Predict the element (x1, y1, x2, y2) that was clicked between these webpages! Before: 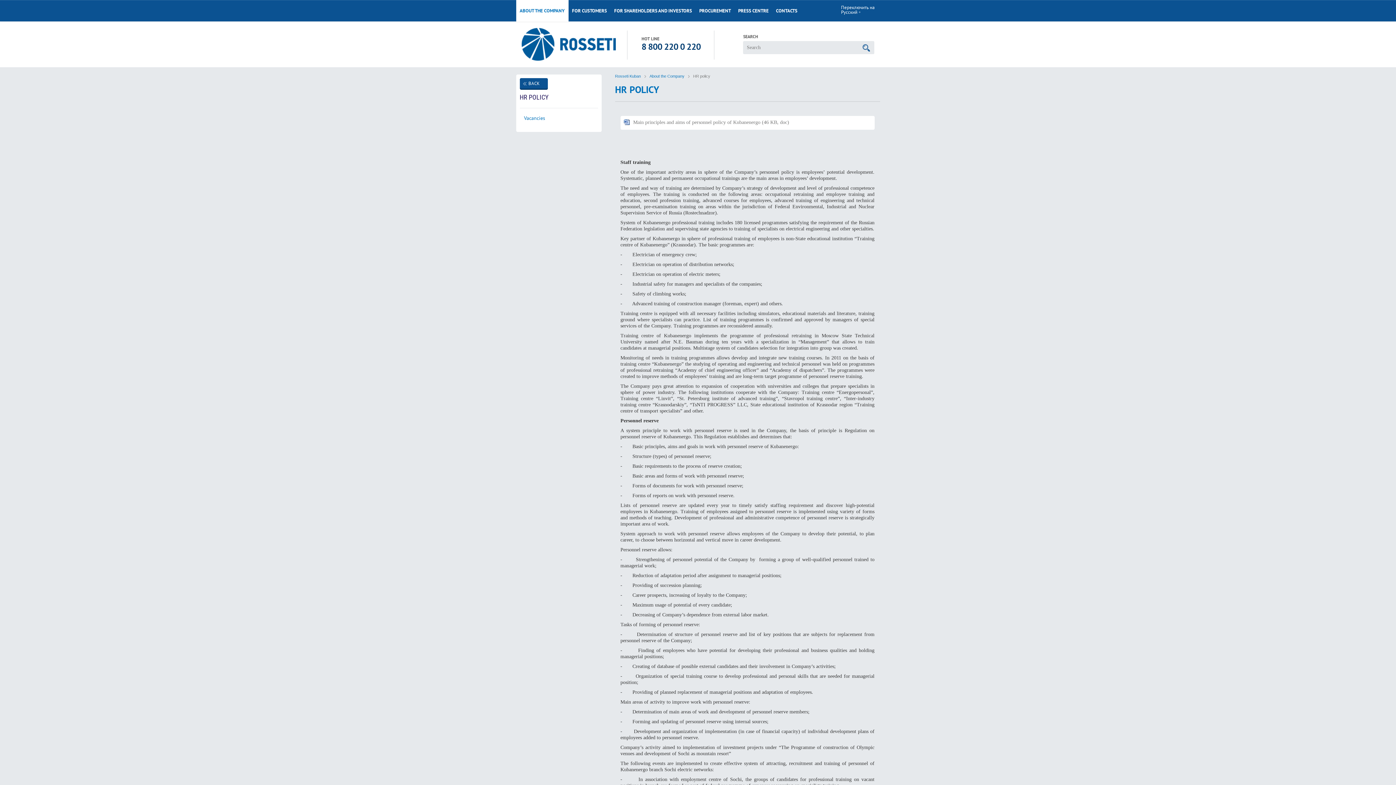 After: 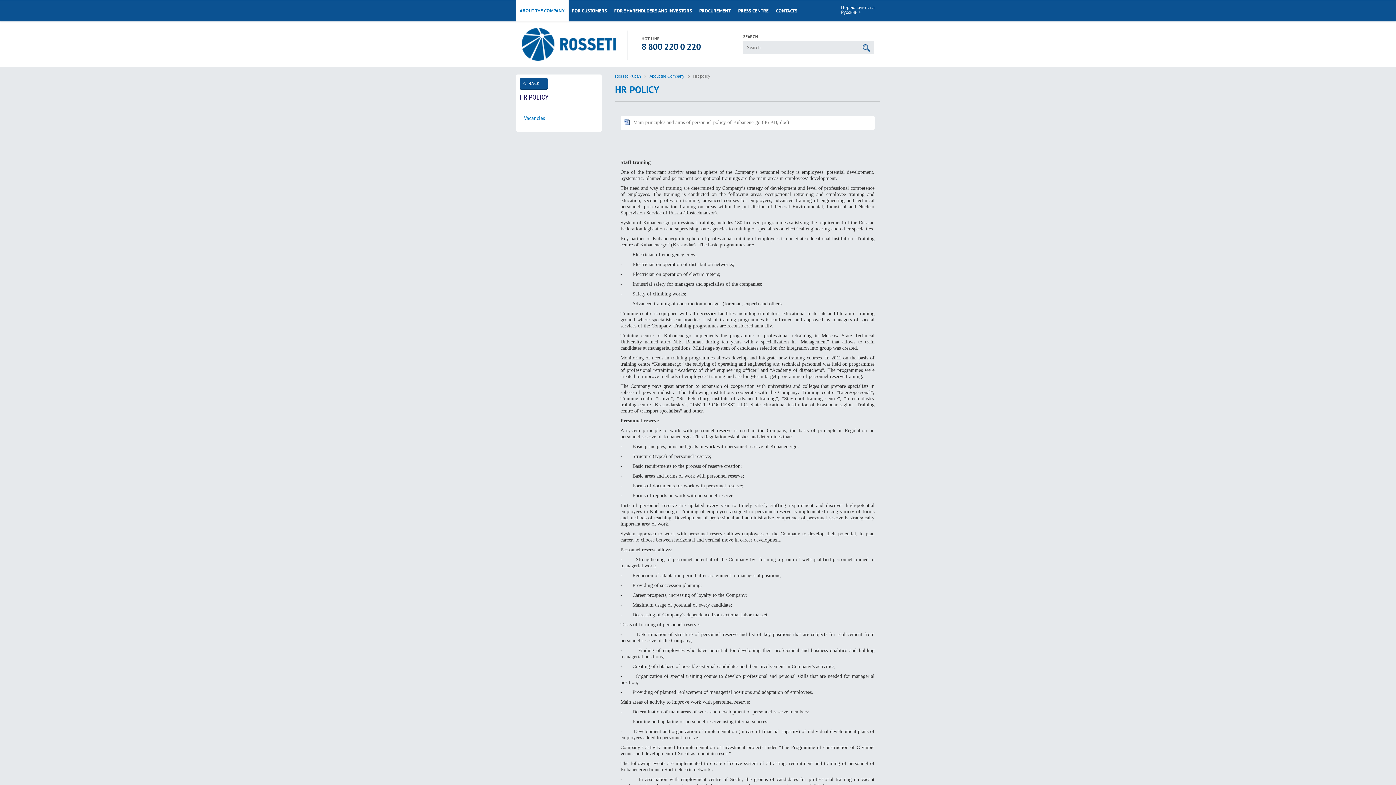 Action: bbox: (623, 120, 629, 126)